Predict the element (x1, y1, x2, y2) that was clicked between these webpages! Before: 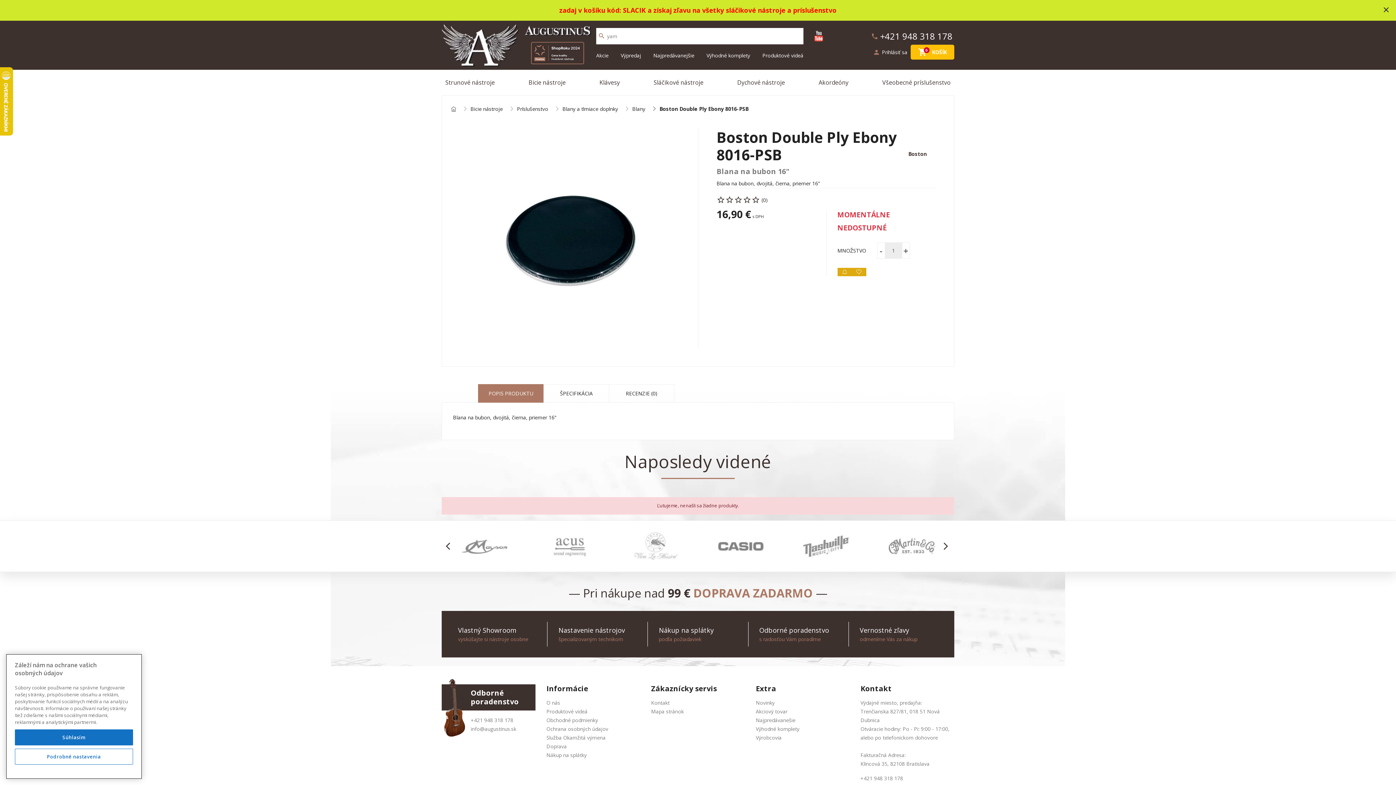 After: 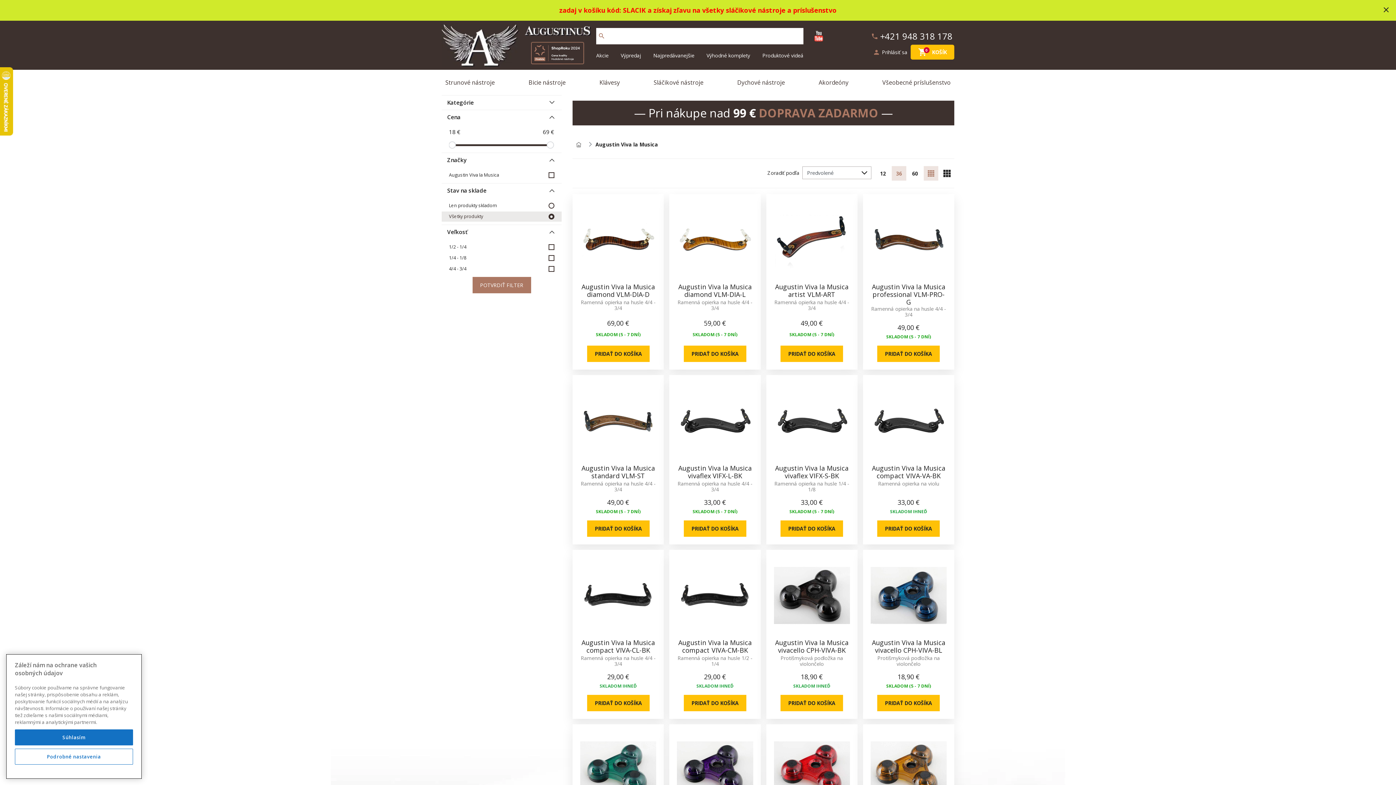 Action: bbox: (888, 542, 935, 549)